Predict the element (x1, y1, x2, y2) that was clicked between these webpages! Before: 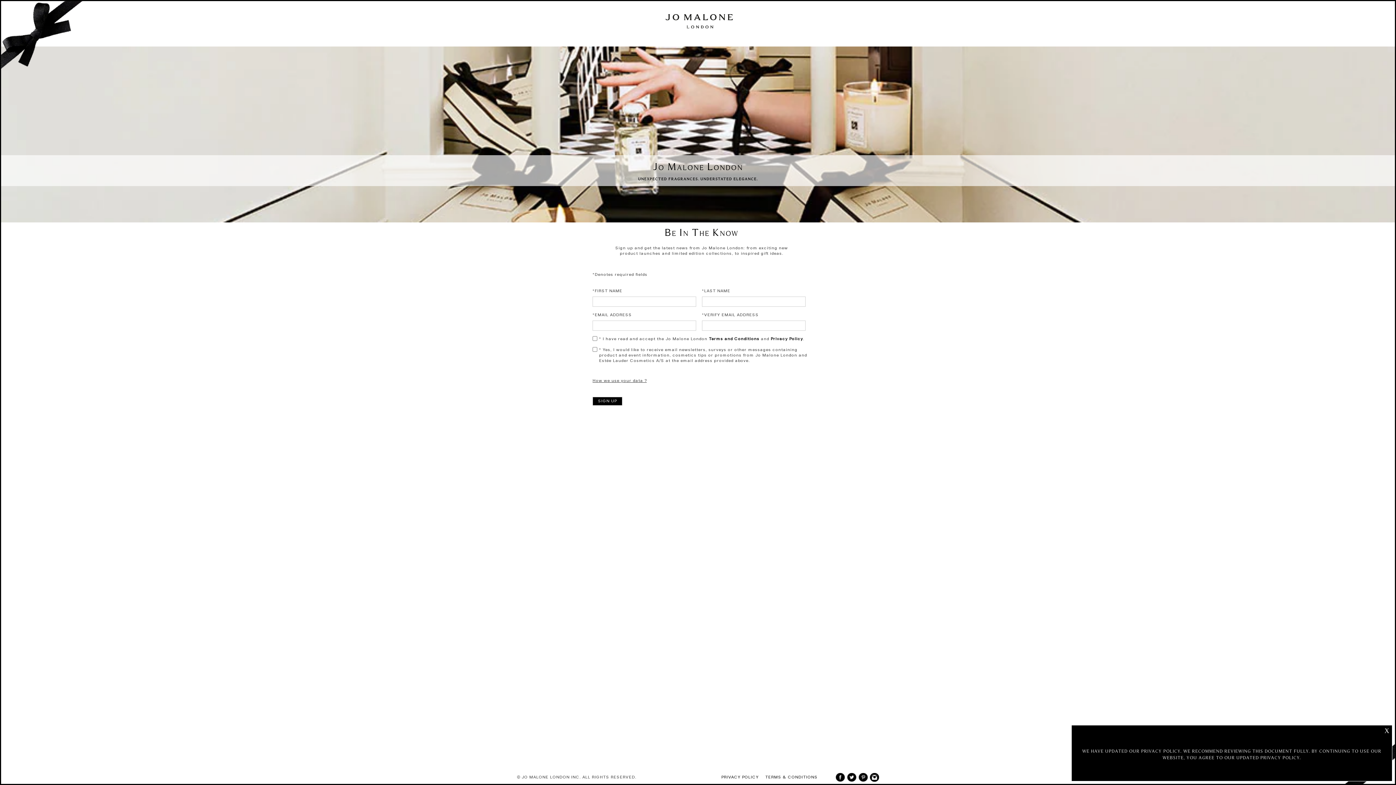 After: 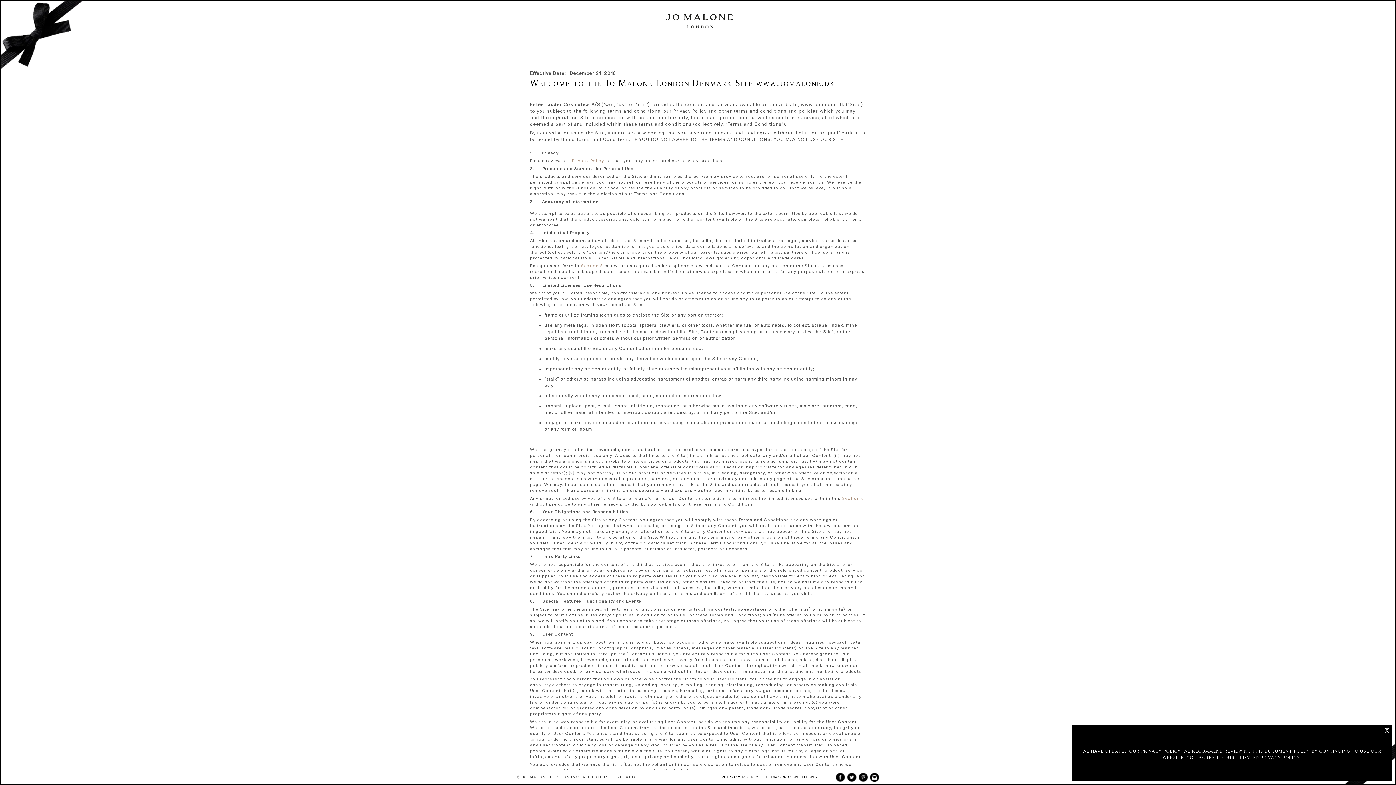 Action: label: TERMS & CONDITIONS bbox: (765, 774, 817, 781)